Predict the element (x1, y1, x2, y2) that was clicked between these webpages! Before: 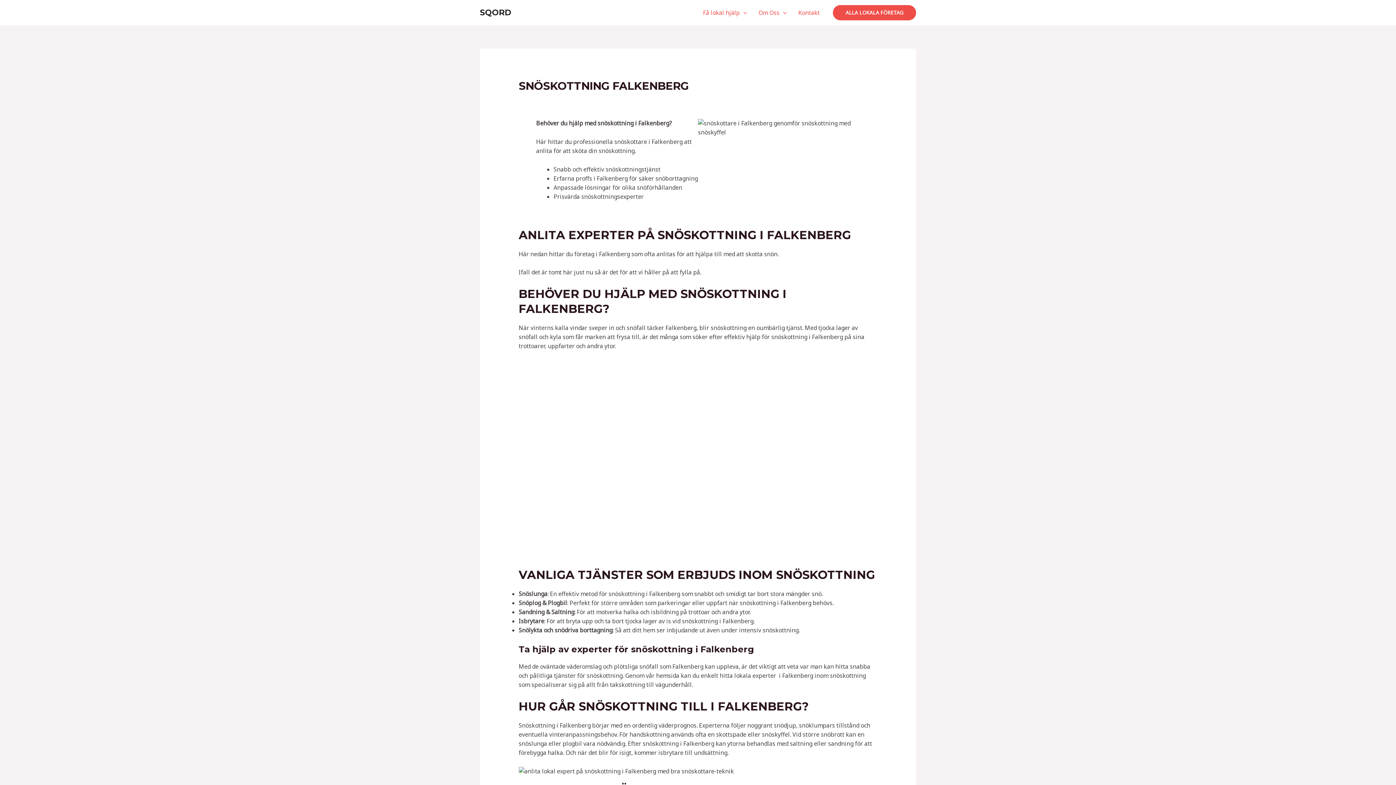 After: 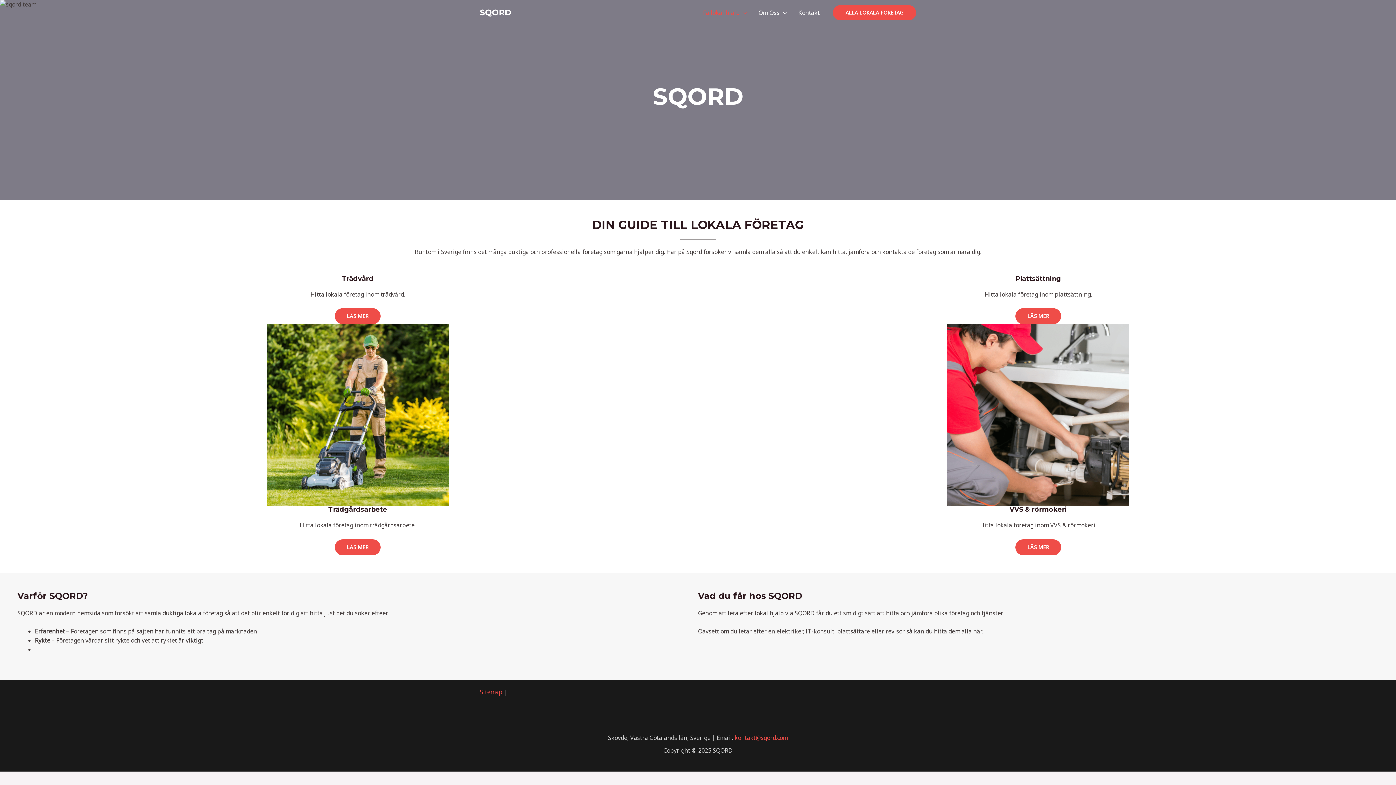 Action: bbox: (480, 7, 511, 17) label: SQORD